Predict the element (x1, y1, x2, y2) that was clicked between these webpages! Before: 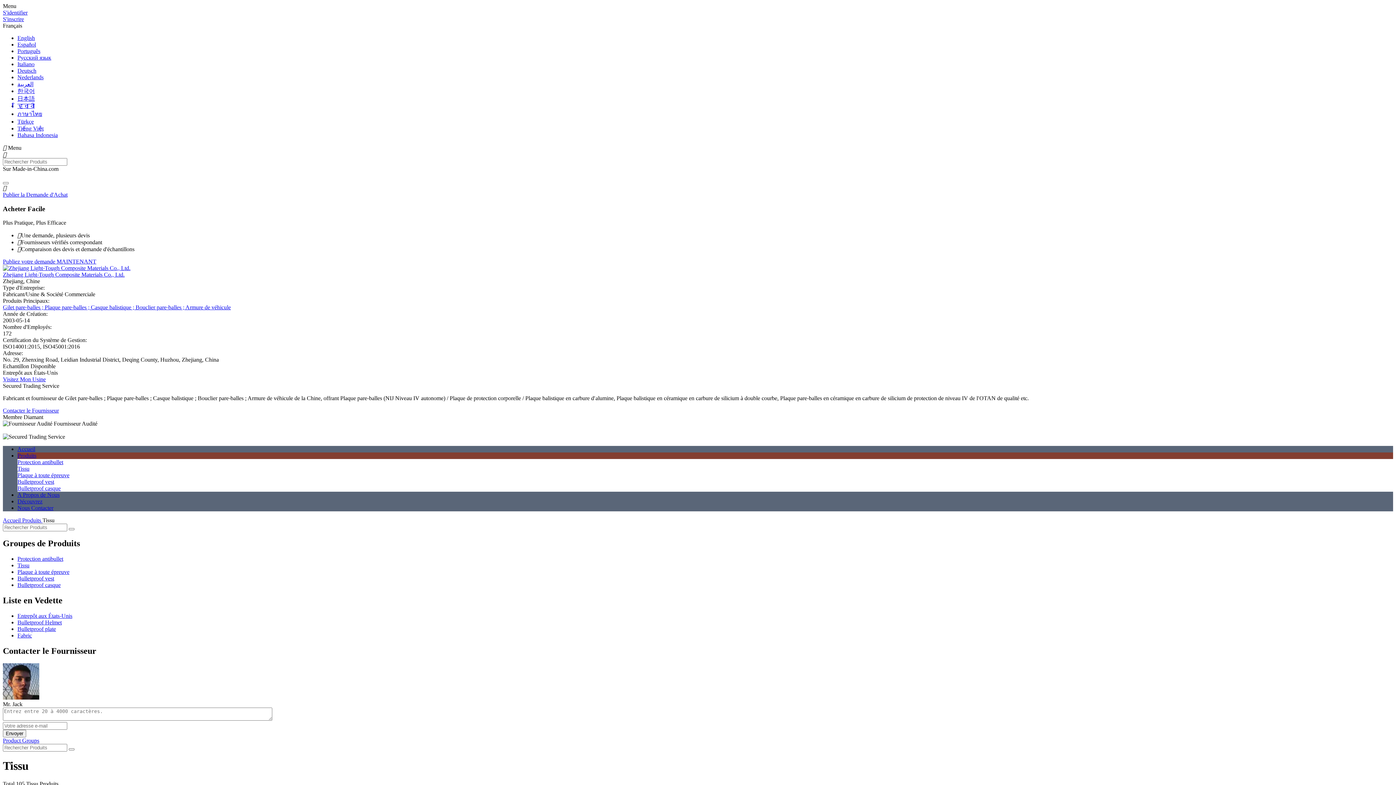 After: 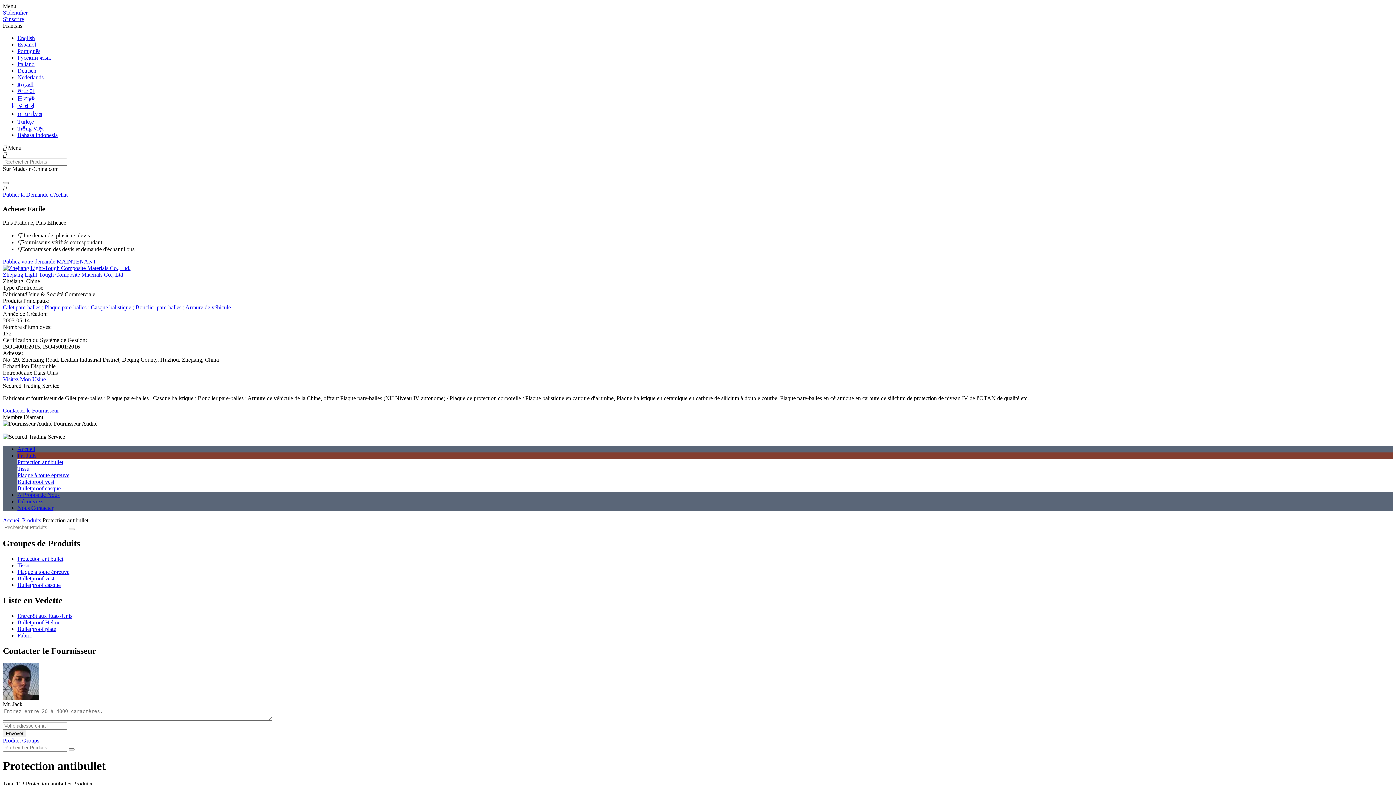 Action: label: Protection antibullet bbox: (17, 459, 63, 465)